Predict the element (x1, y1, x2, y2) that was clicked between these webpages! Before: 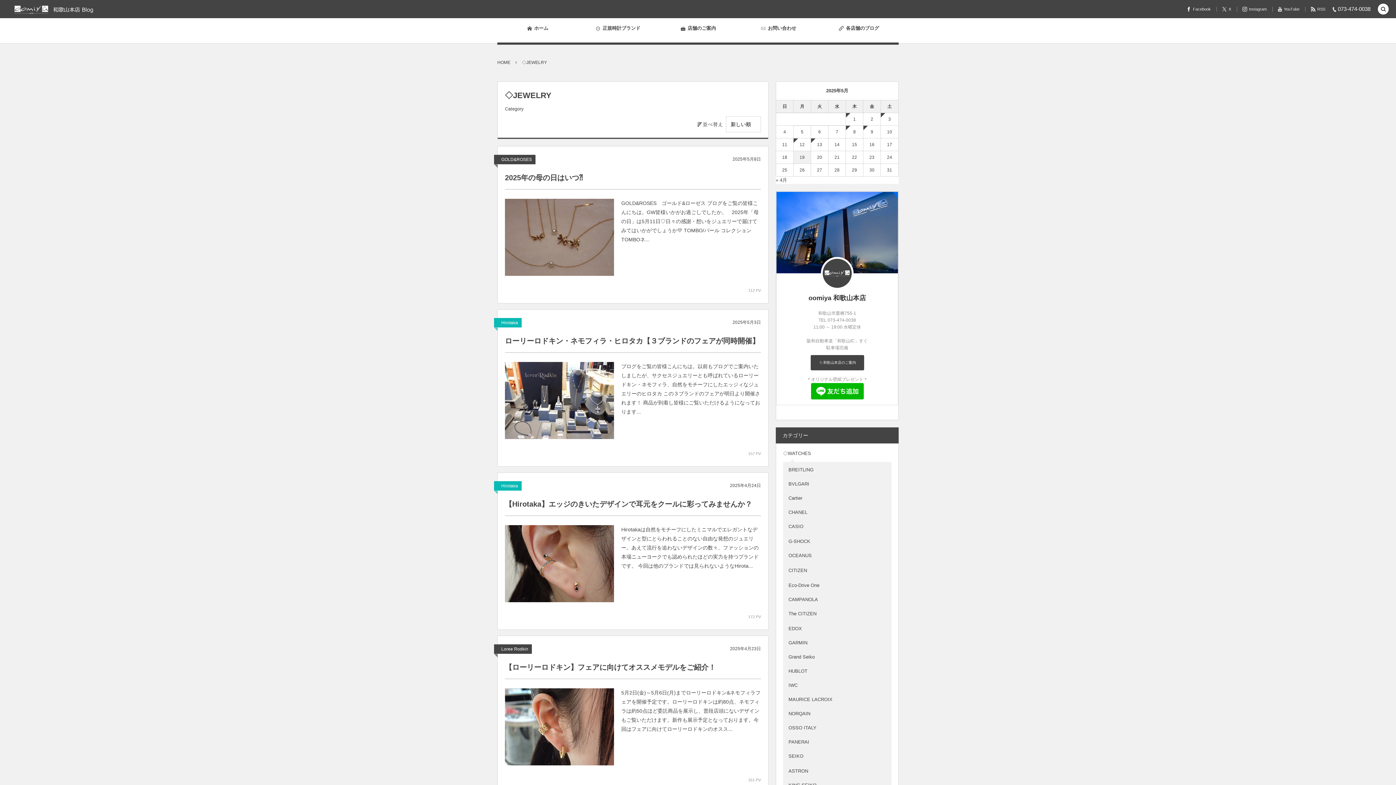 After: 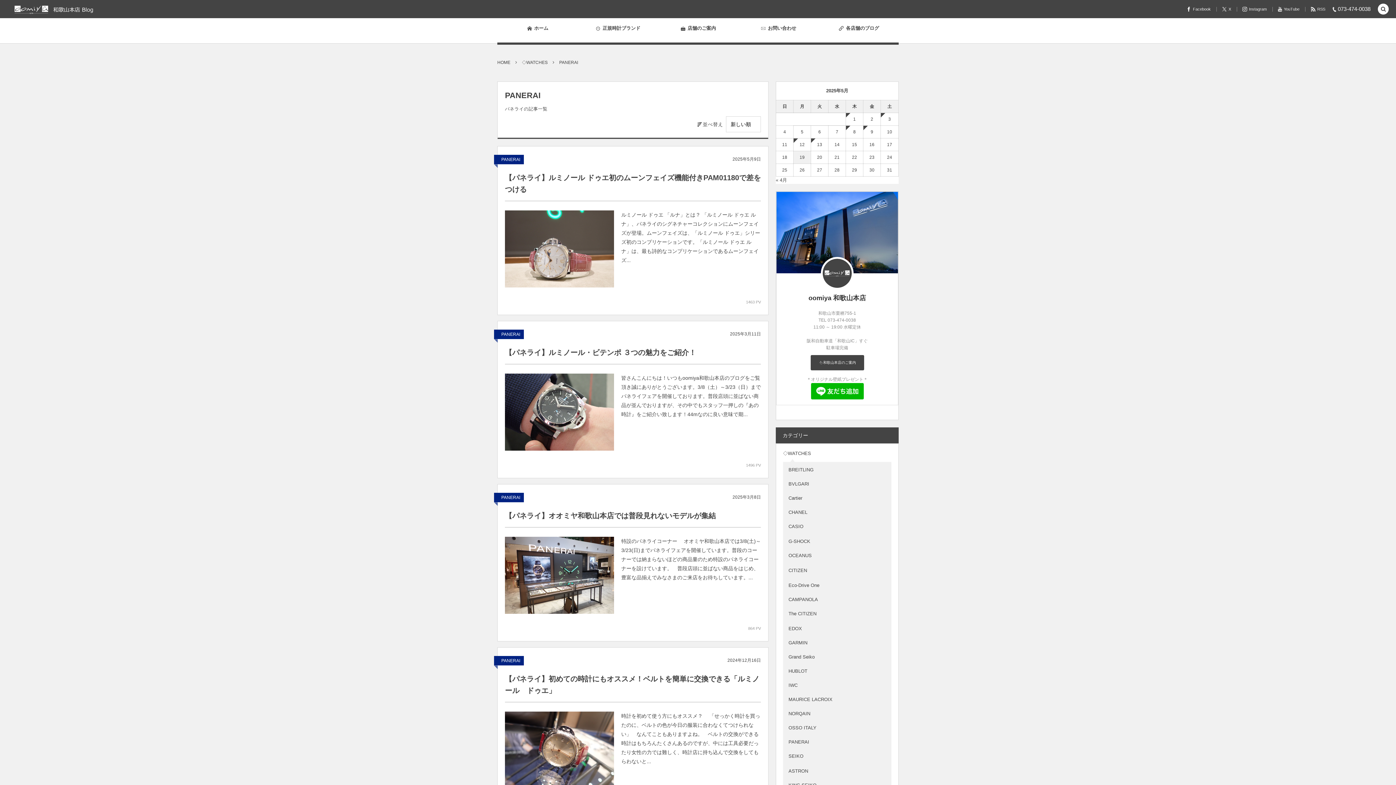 Action: label: PANERAI bbox: (788, 736, 889, 747)